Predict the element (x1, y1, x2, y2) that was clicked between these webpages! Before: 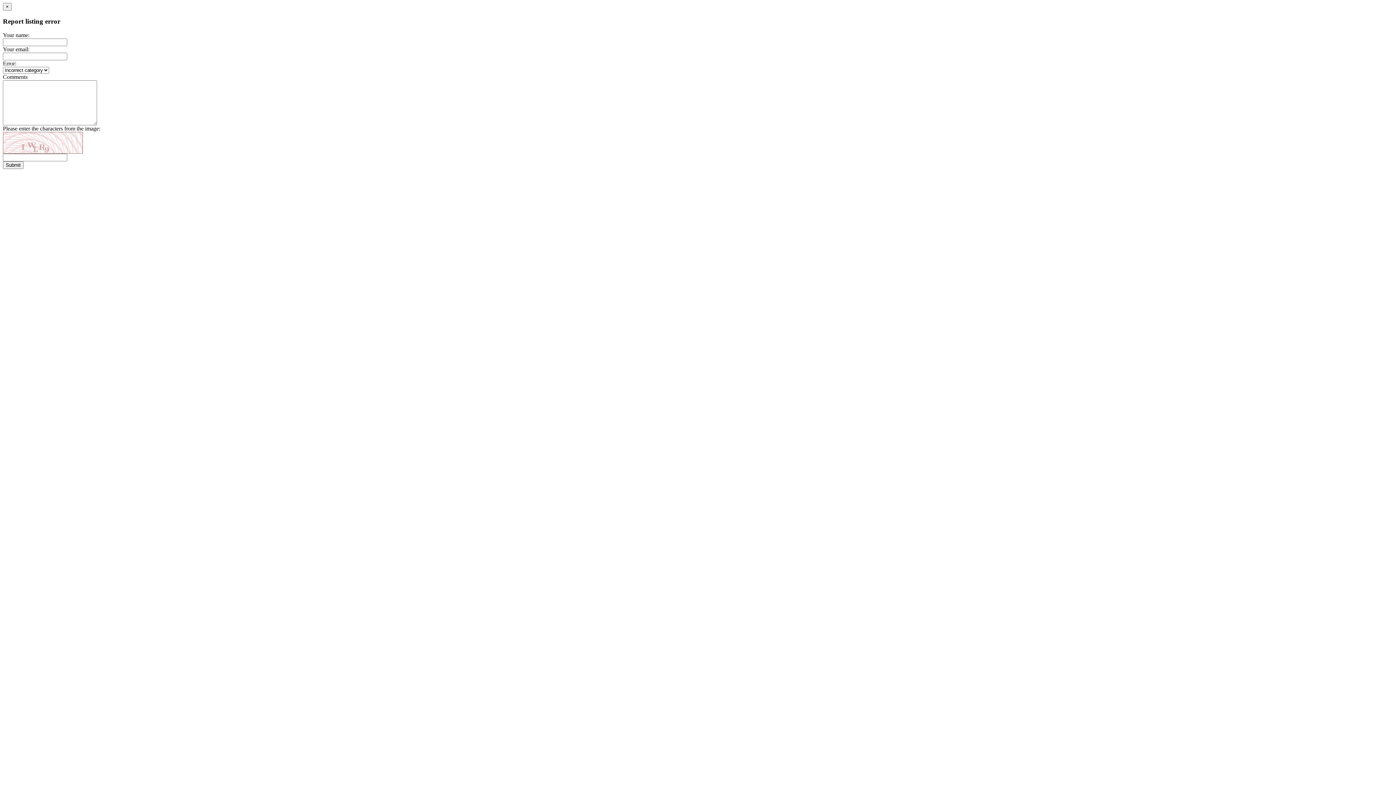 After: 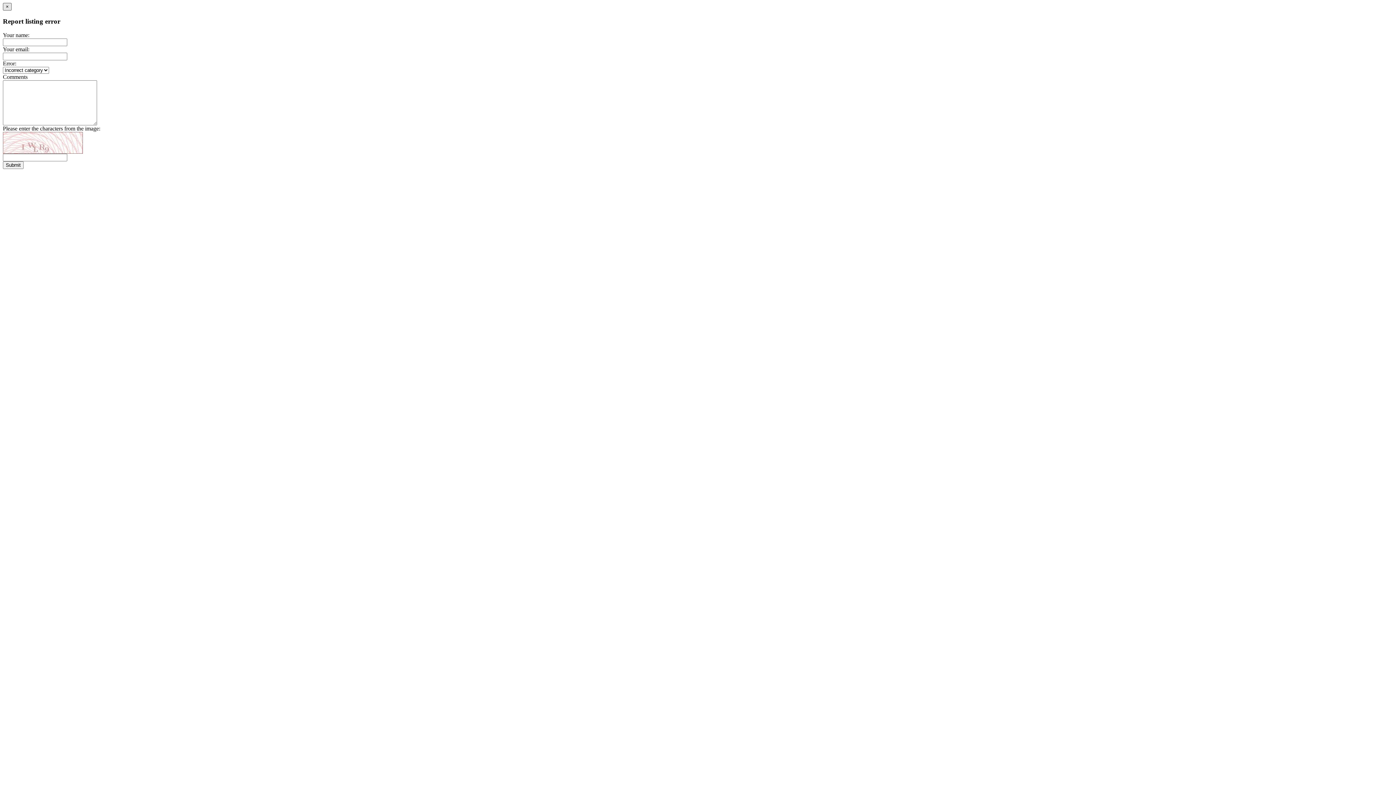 Action: label: Close bbox: (2, 2, 11, 10)